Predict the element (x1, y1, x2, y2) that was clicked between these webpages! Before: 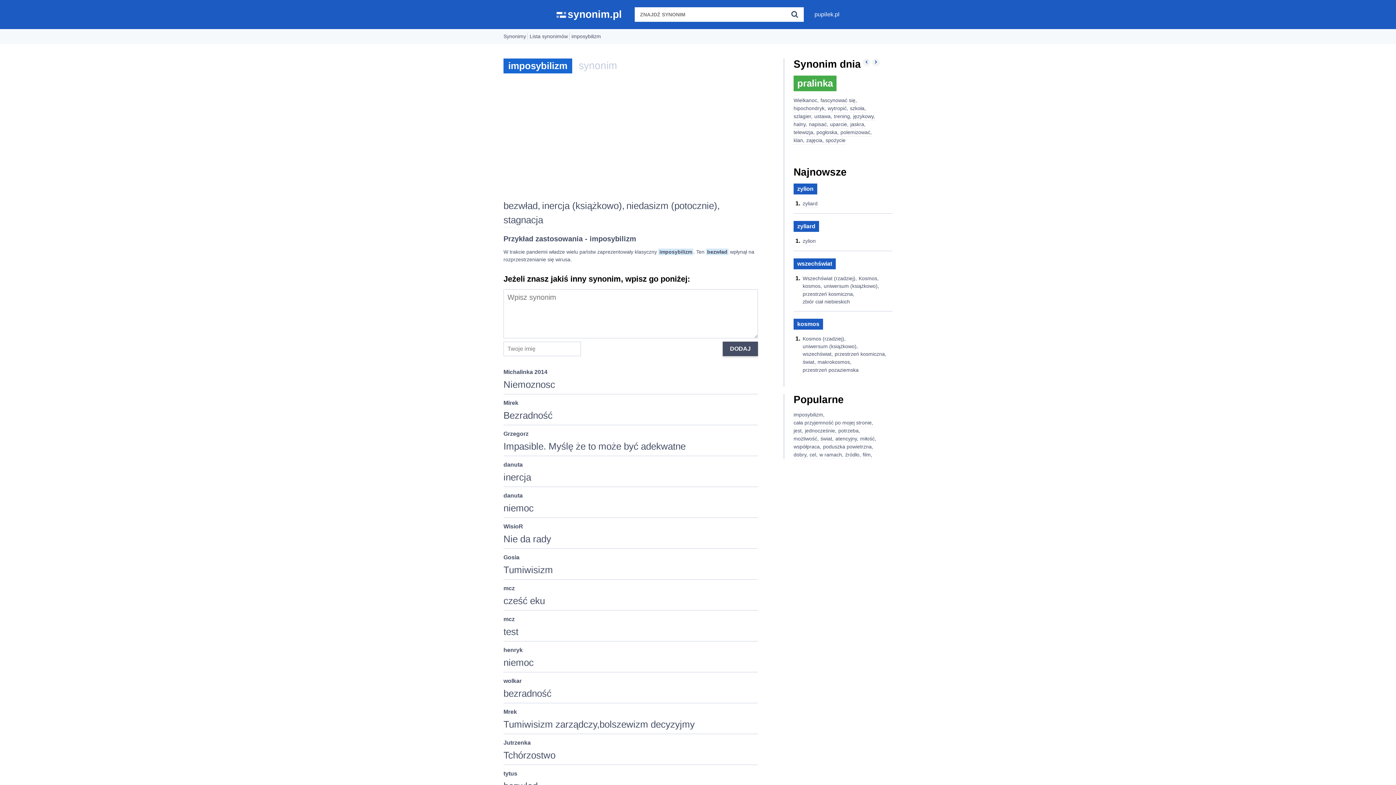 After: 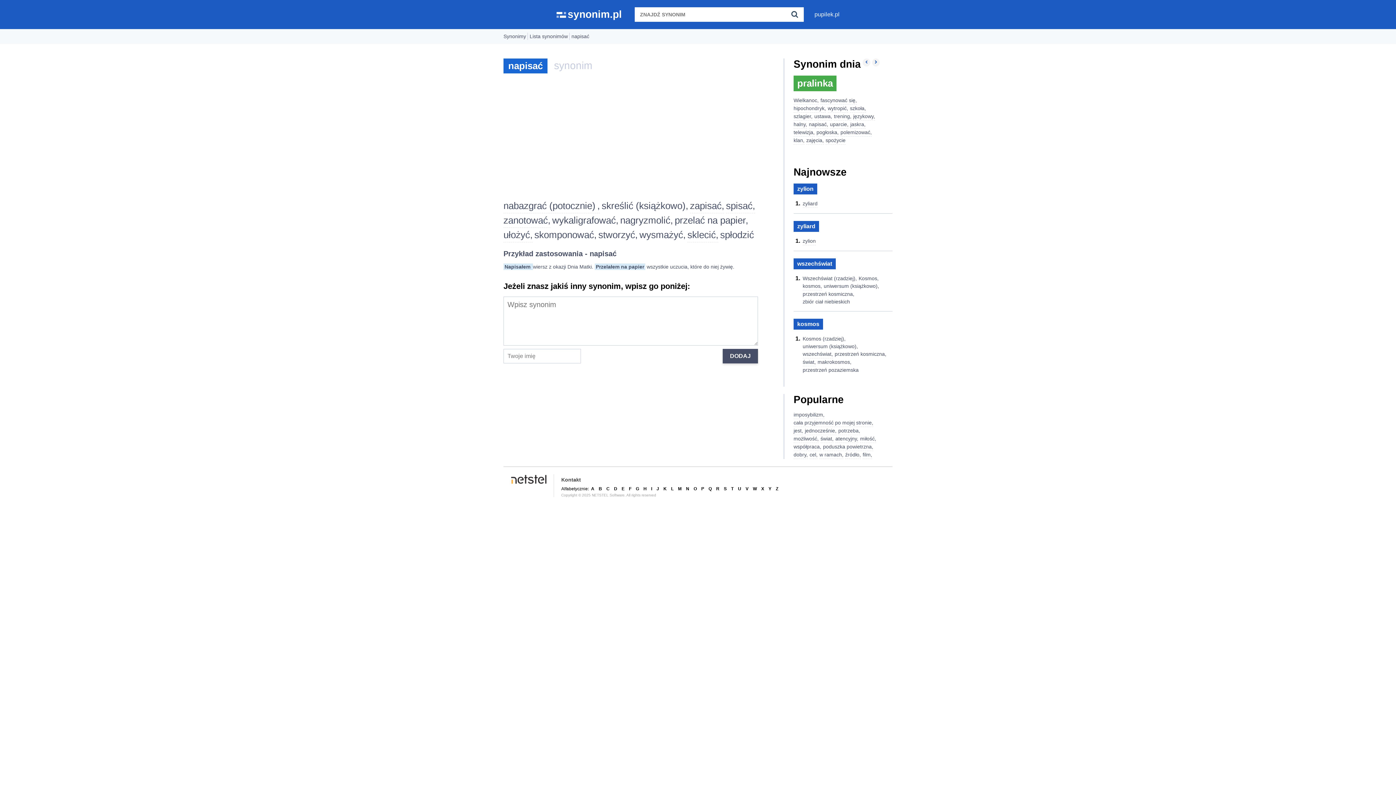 Action: label: napisać, bbox: (809, 120, 828, 128)